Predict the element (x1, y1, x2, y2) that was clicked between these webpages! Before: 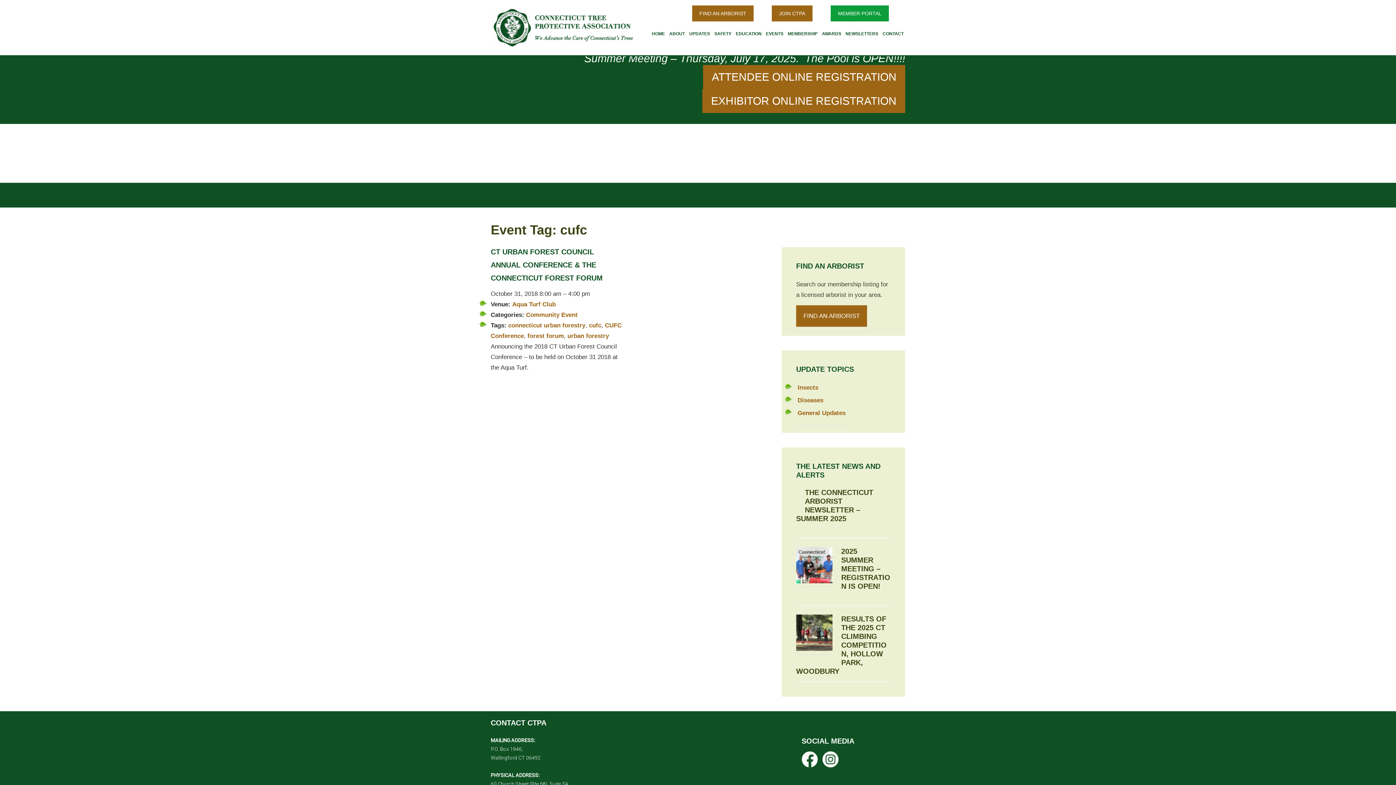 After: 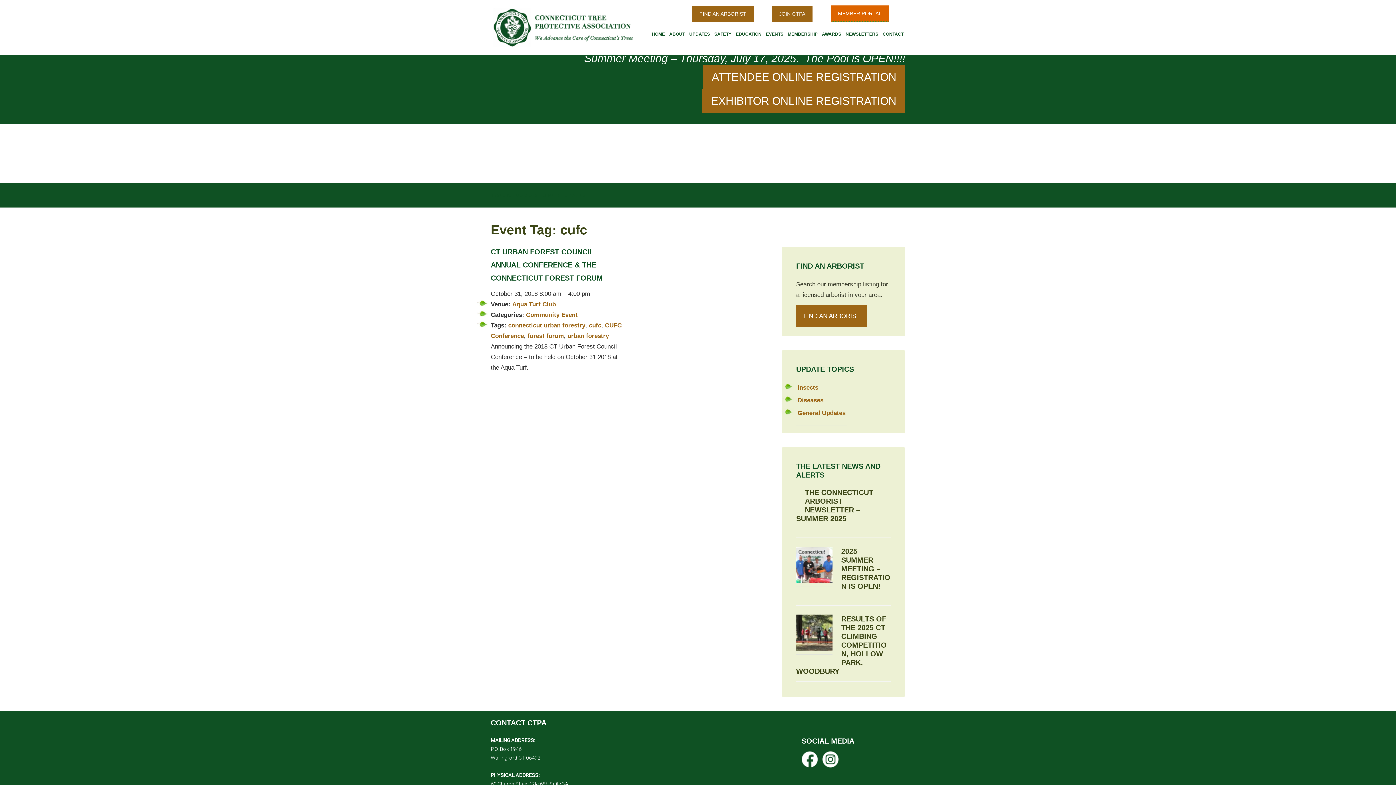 Action: bbox: (830, 5, 889, 21) label: MEMBER PORTAL